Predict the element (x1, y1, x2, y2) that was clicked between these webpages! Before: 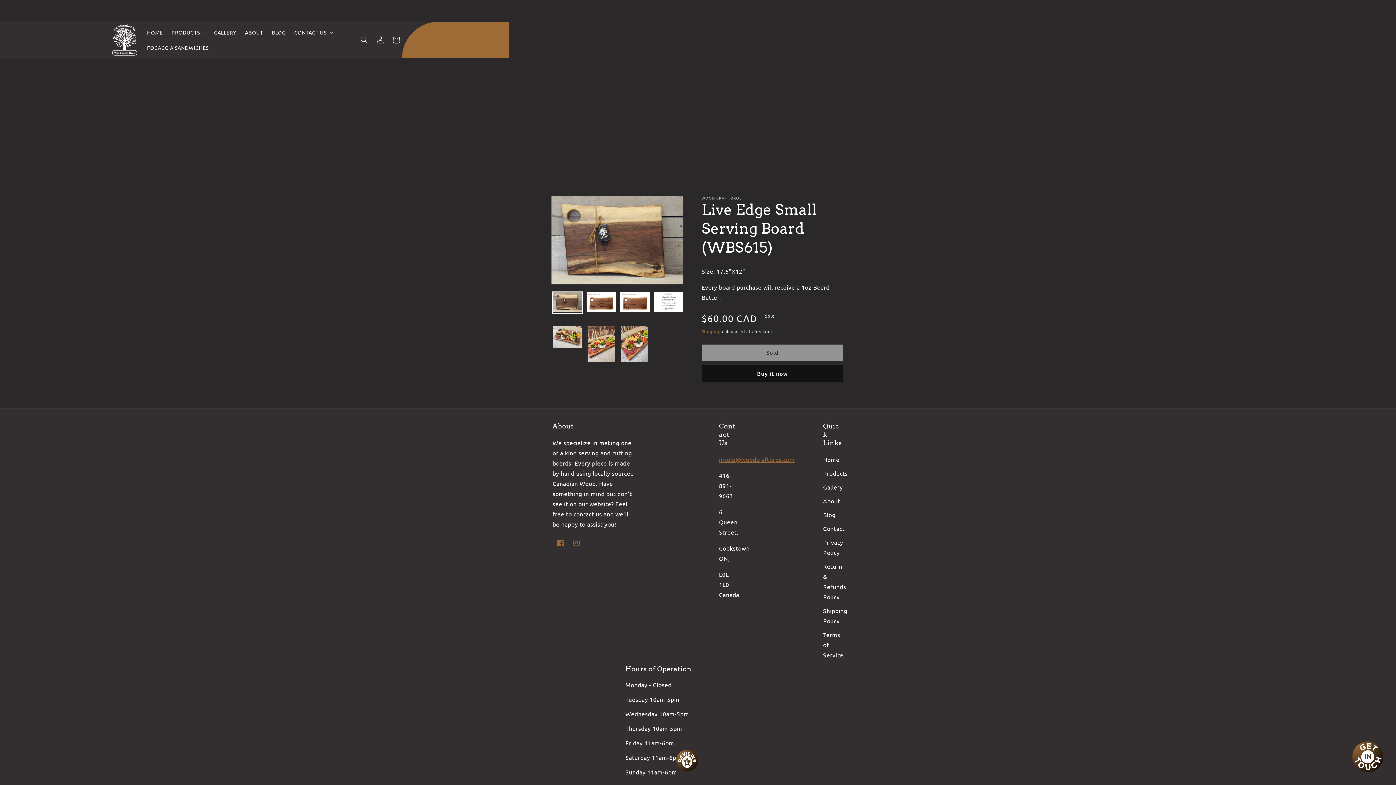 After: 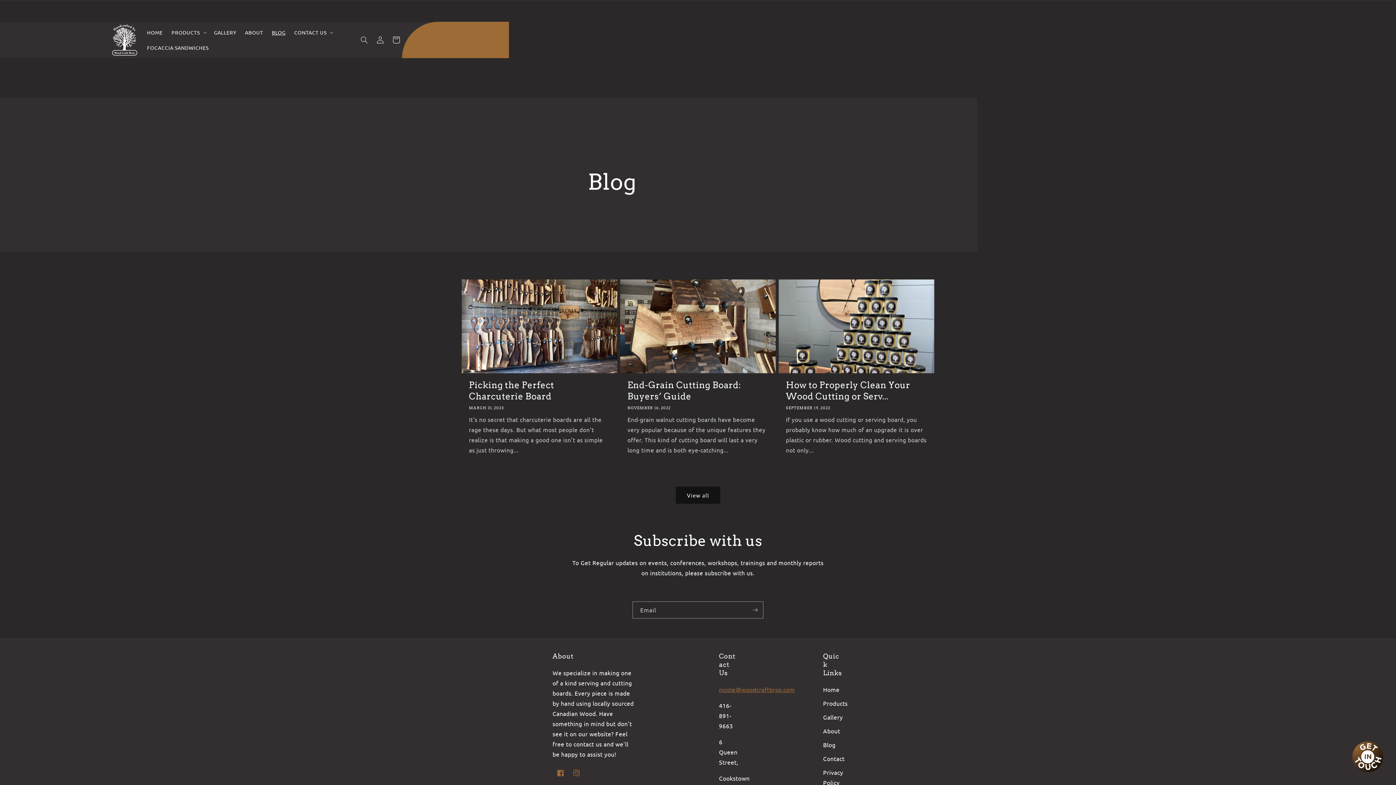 Action: bbox: (823, 507, 835, 521) label: Blog